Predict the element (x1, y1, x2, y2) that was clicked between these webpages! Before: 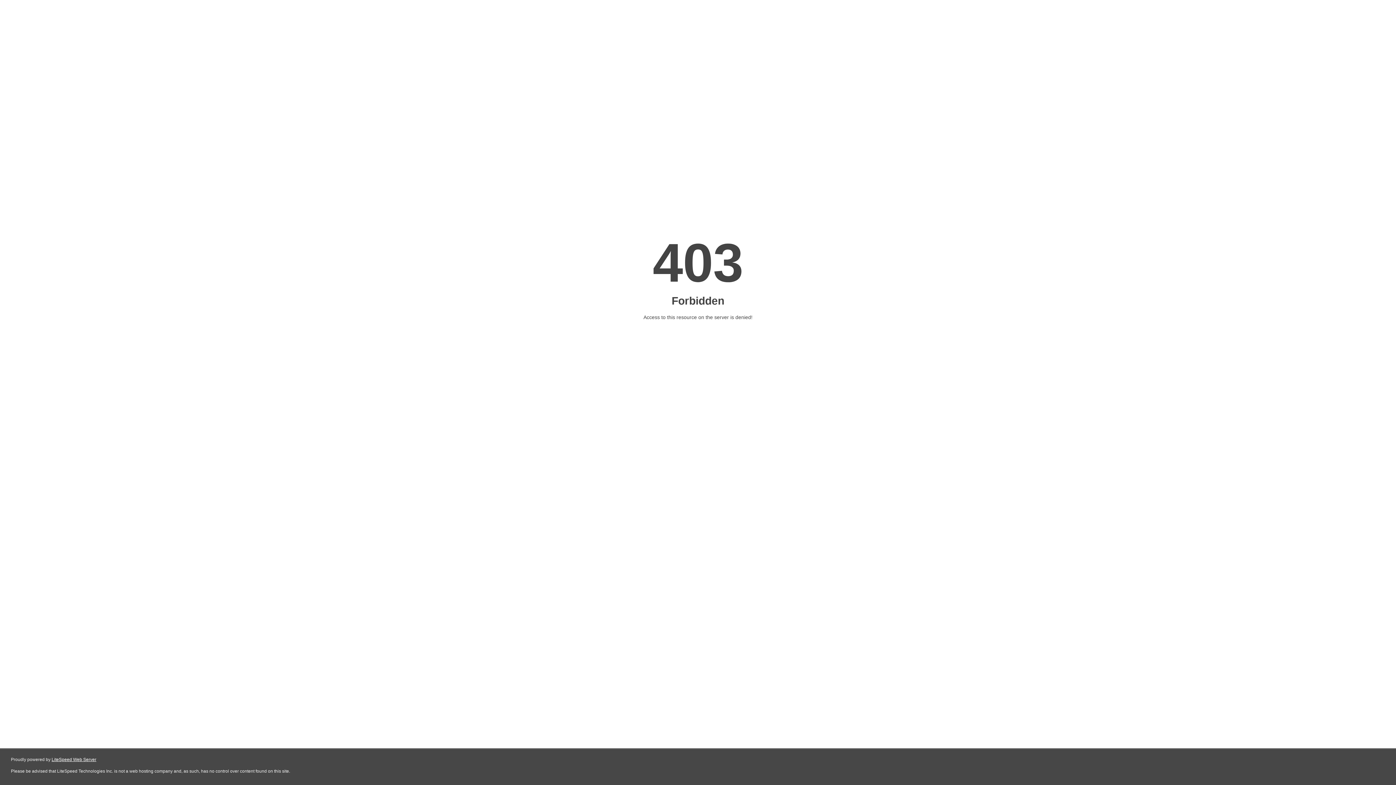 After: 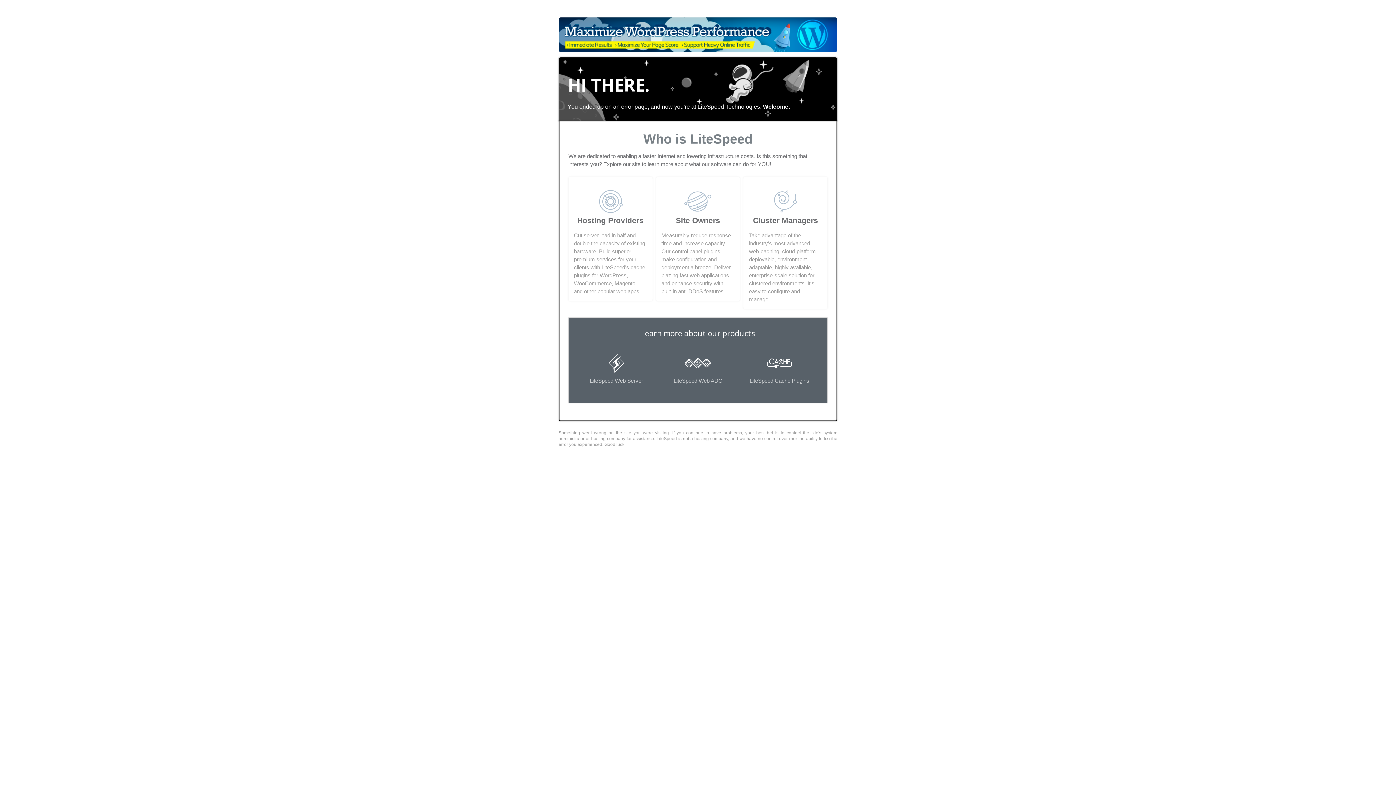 Action: label: LiteSpeed Web Server bbox: (51, 757, 96, 762)